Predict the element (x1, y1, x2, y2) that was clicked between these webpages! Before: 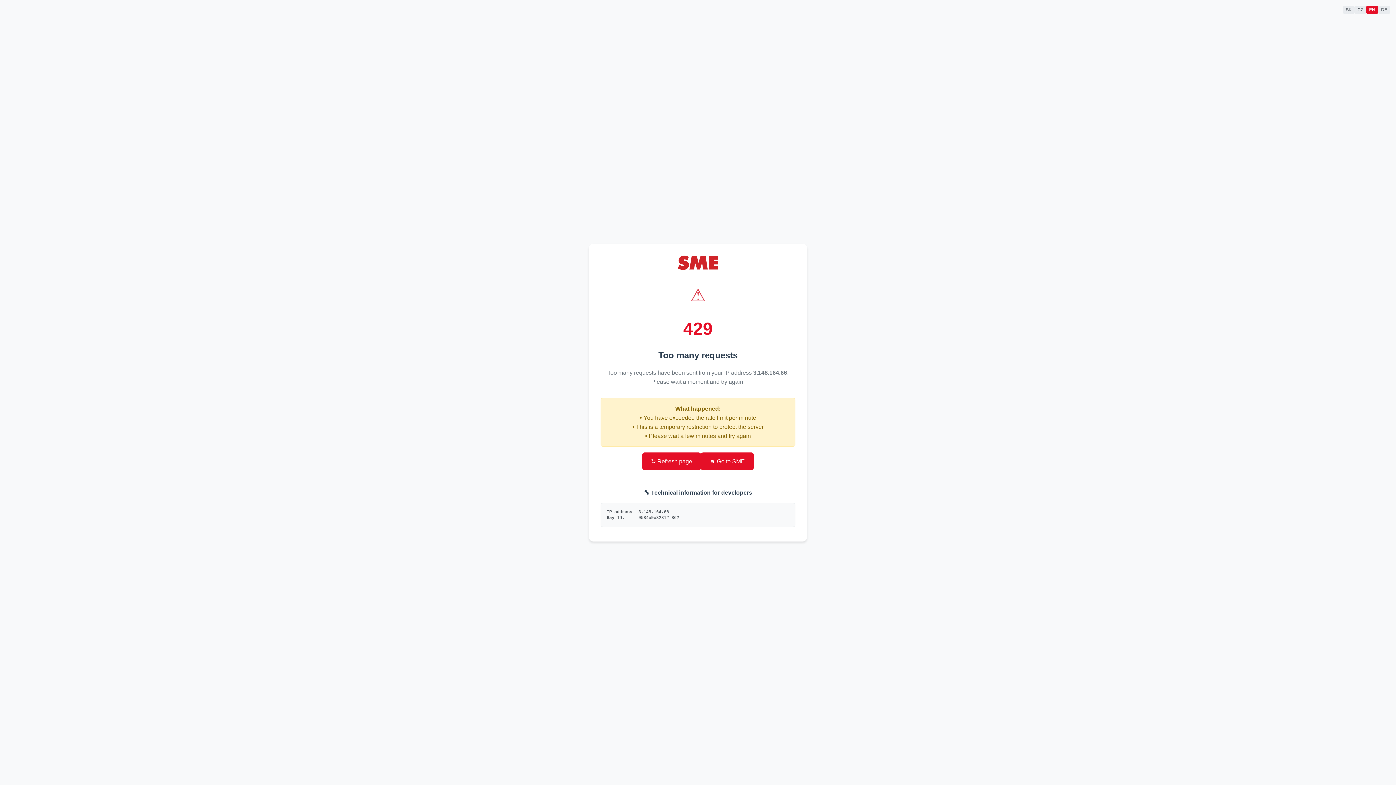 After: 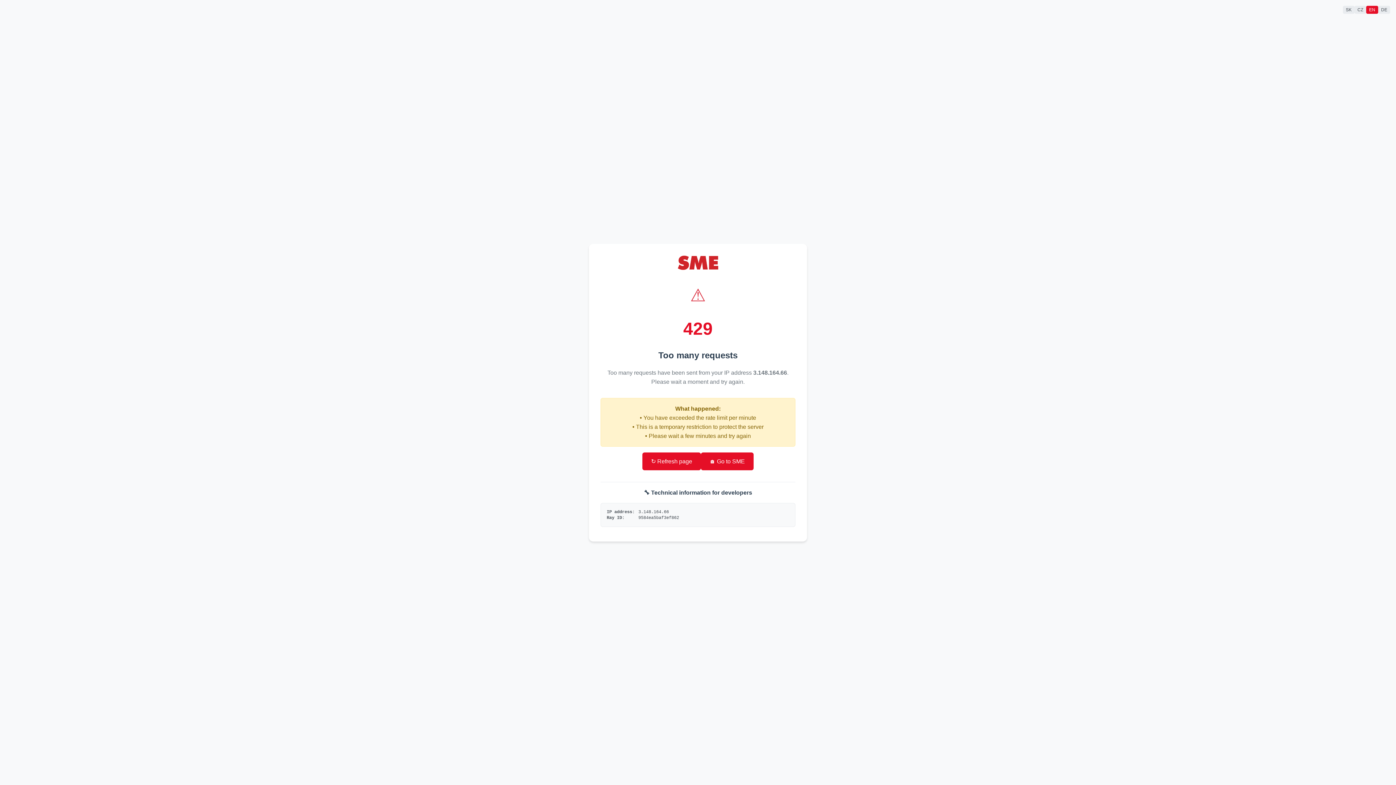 Action: bbox: (642, 452, 701, 470) label: ↻ Refresh page